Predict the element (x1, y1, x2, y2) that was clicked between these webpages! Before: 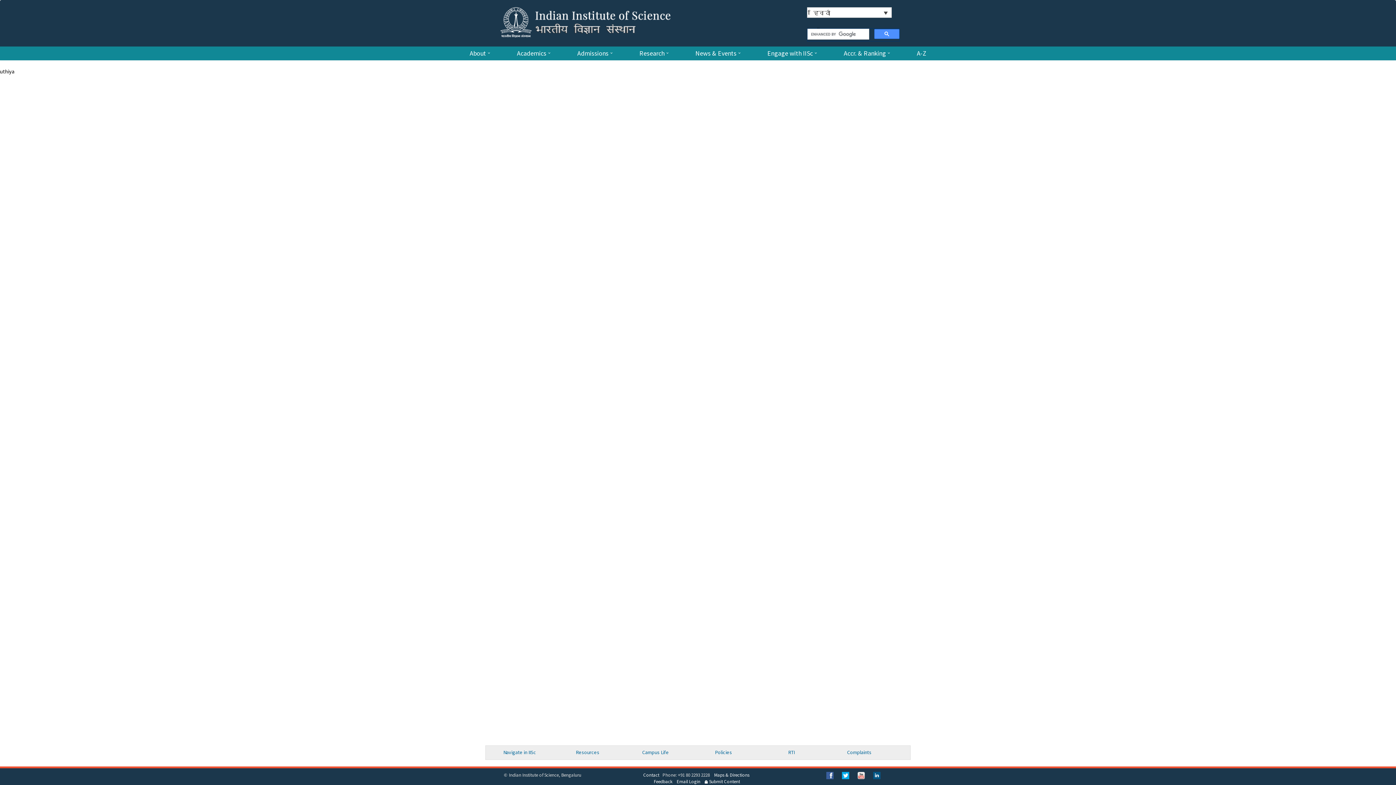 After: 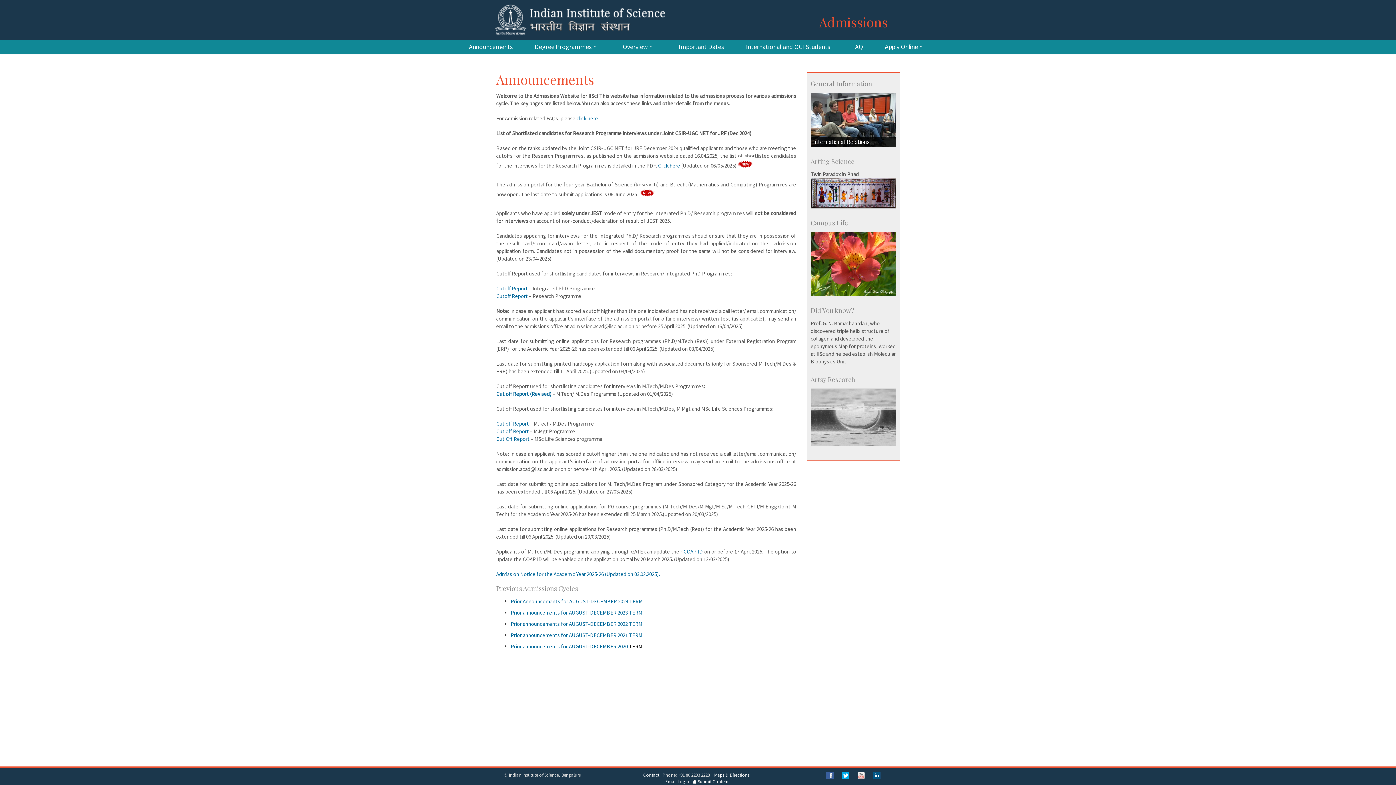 Action: label: Admissions bbox: (577, 50, 617, 56)